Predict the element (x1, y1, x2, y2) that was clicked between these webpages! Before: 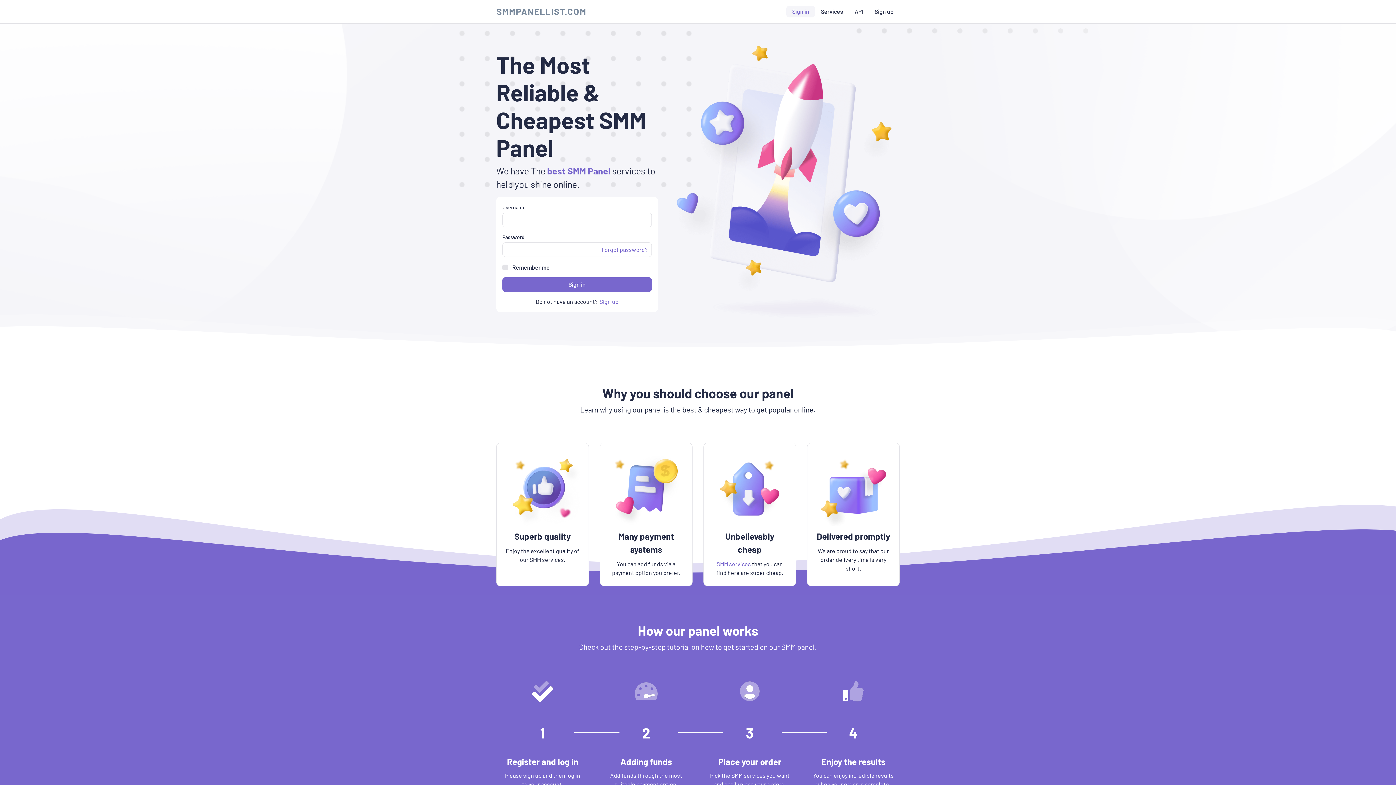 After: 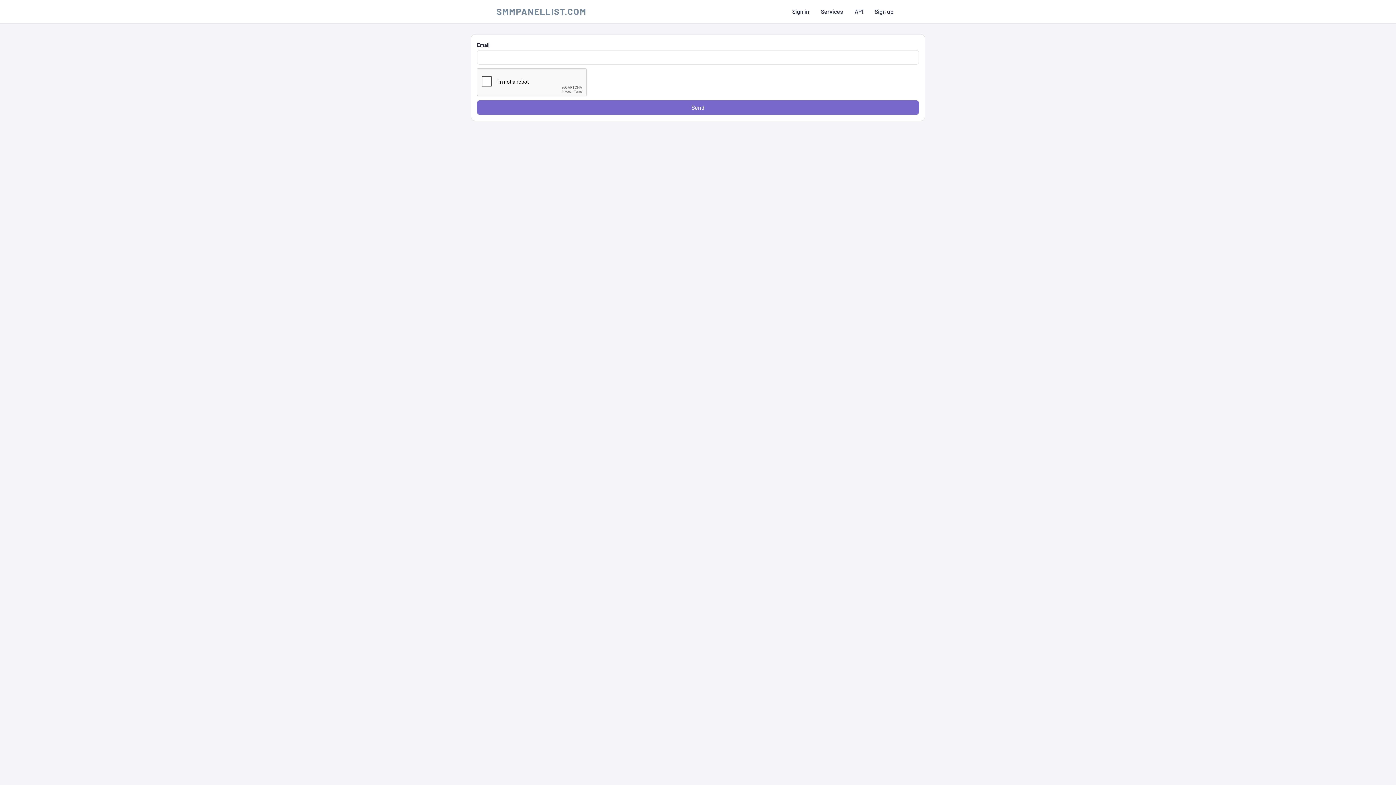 Action: label: Forgot password? bbox: (601, 245, 647, 254)